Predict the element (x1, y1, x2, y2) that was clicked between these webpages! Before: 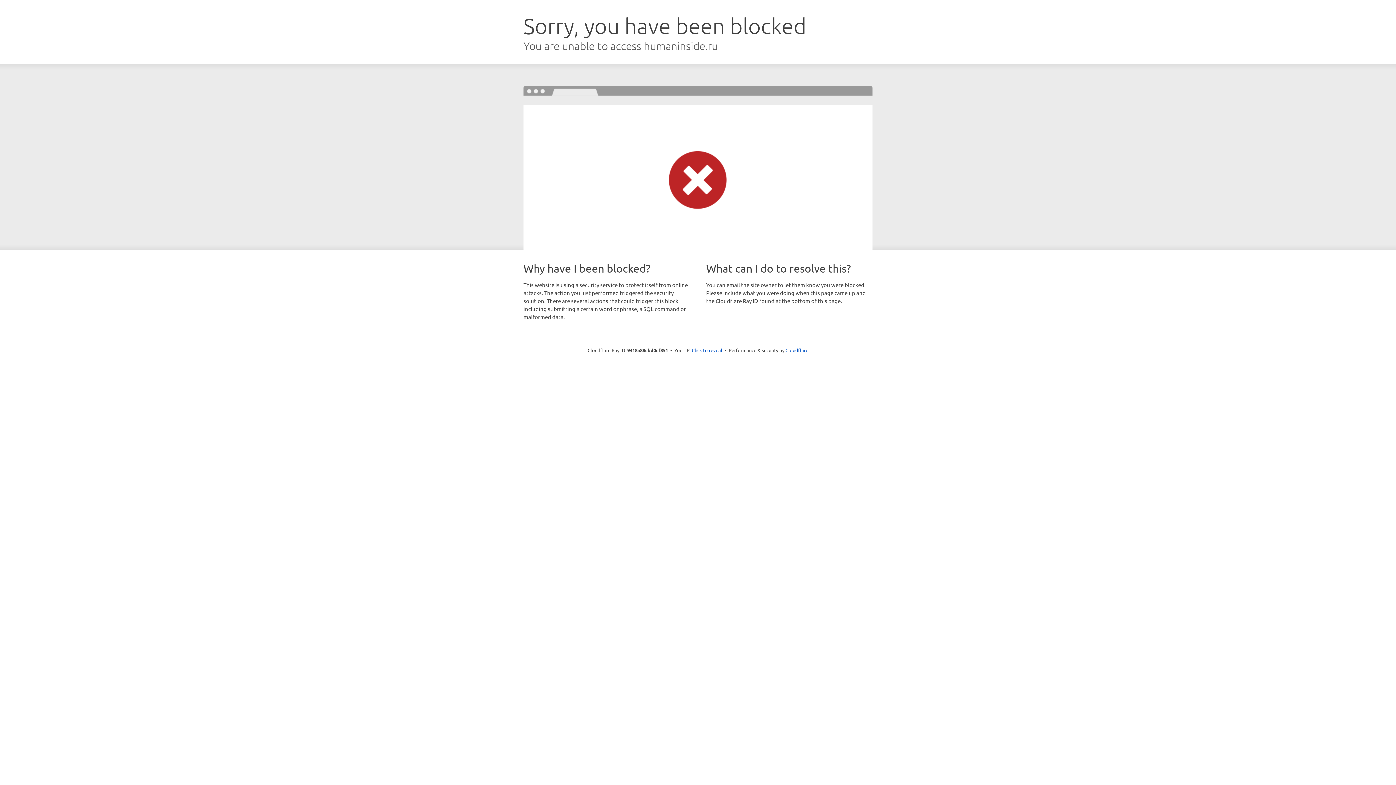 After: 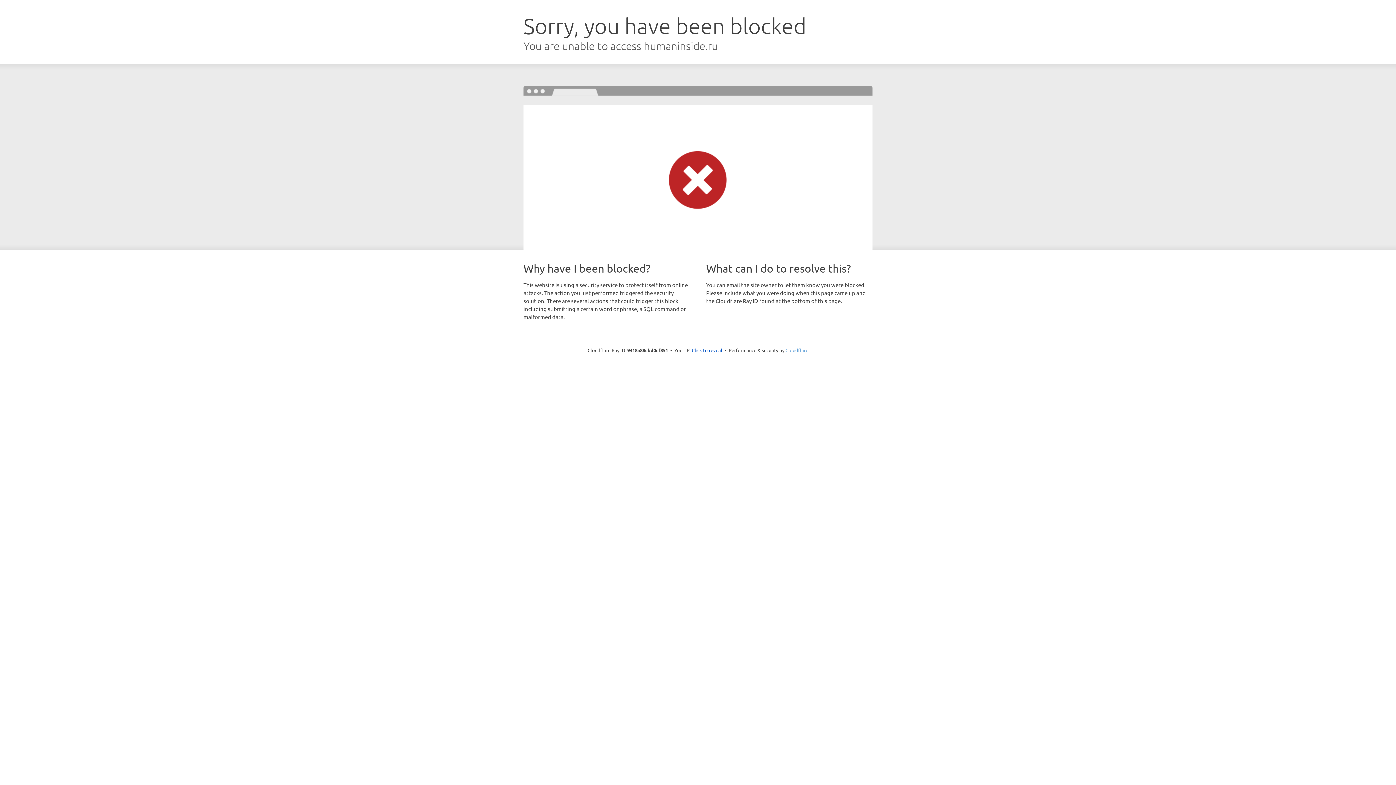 Action: bbox: (785, 347, 808, 353) label: Cloudflare